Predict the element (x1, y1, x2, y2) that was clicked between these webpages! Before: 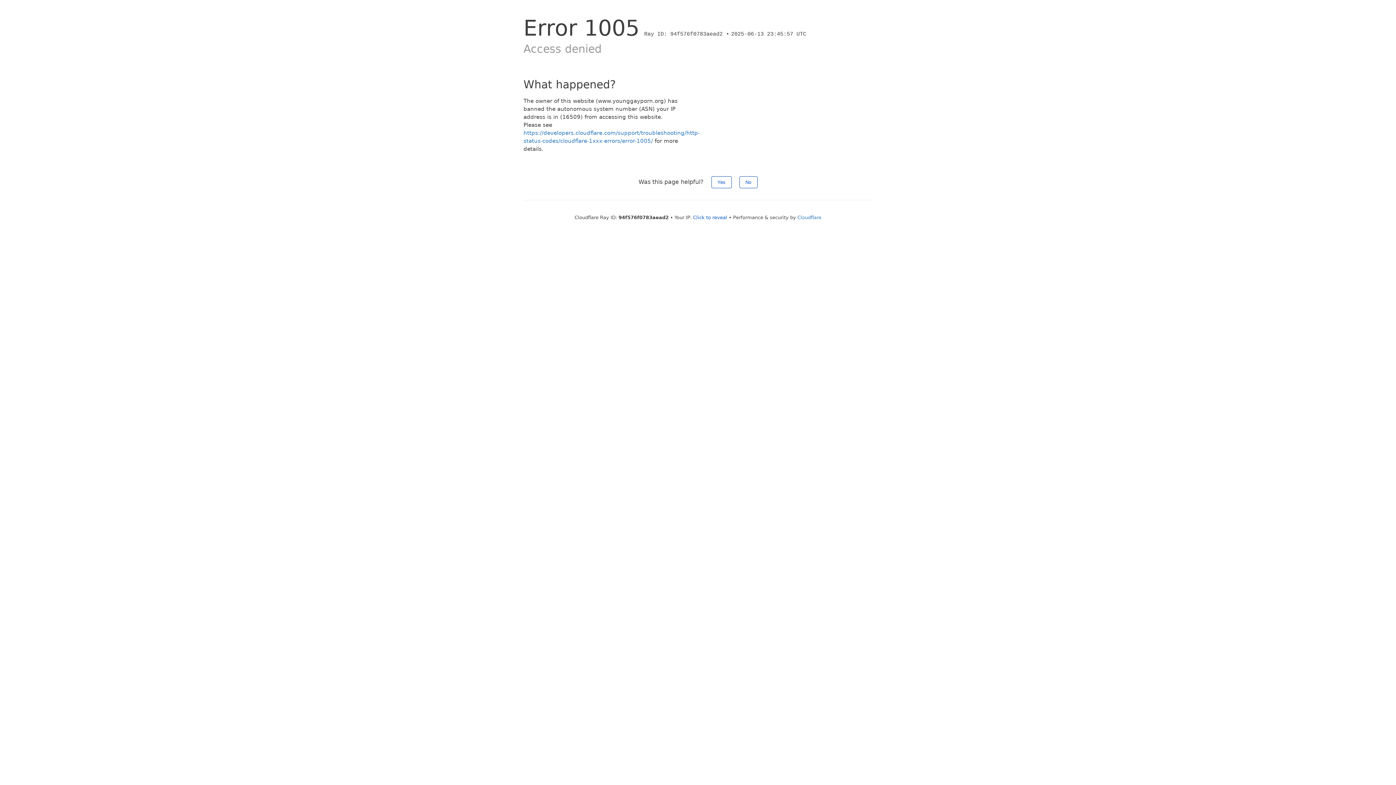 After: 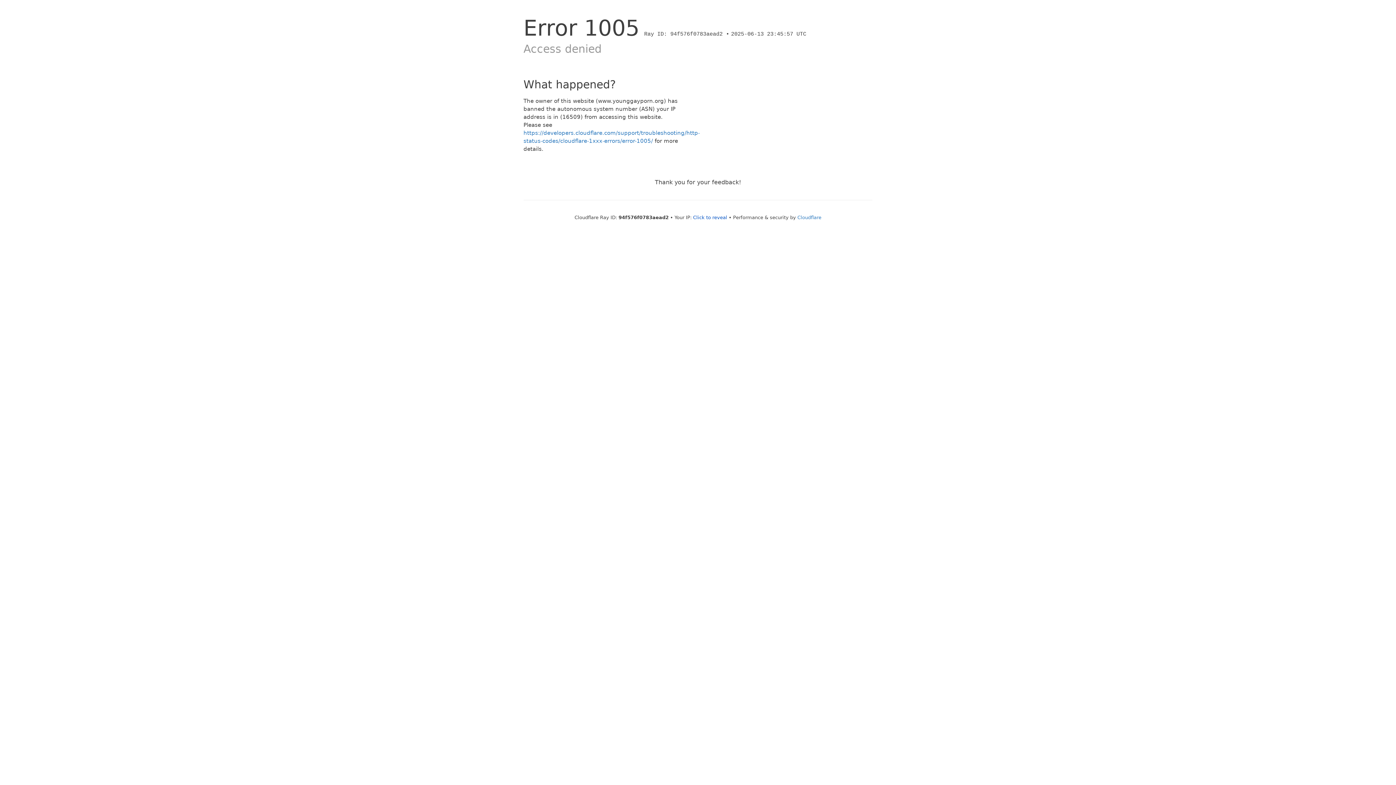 Action: bbox: (711, 176, 731, 188) label: Yes